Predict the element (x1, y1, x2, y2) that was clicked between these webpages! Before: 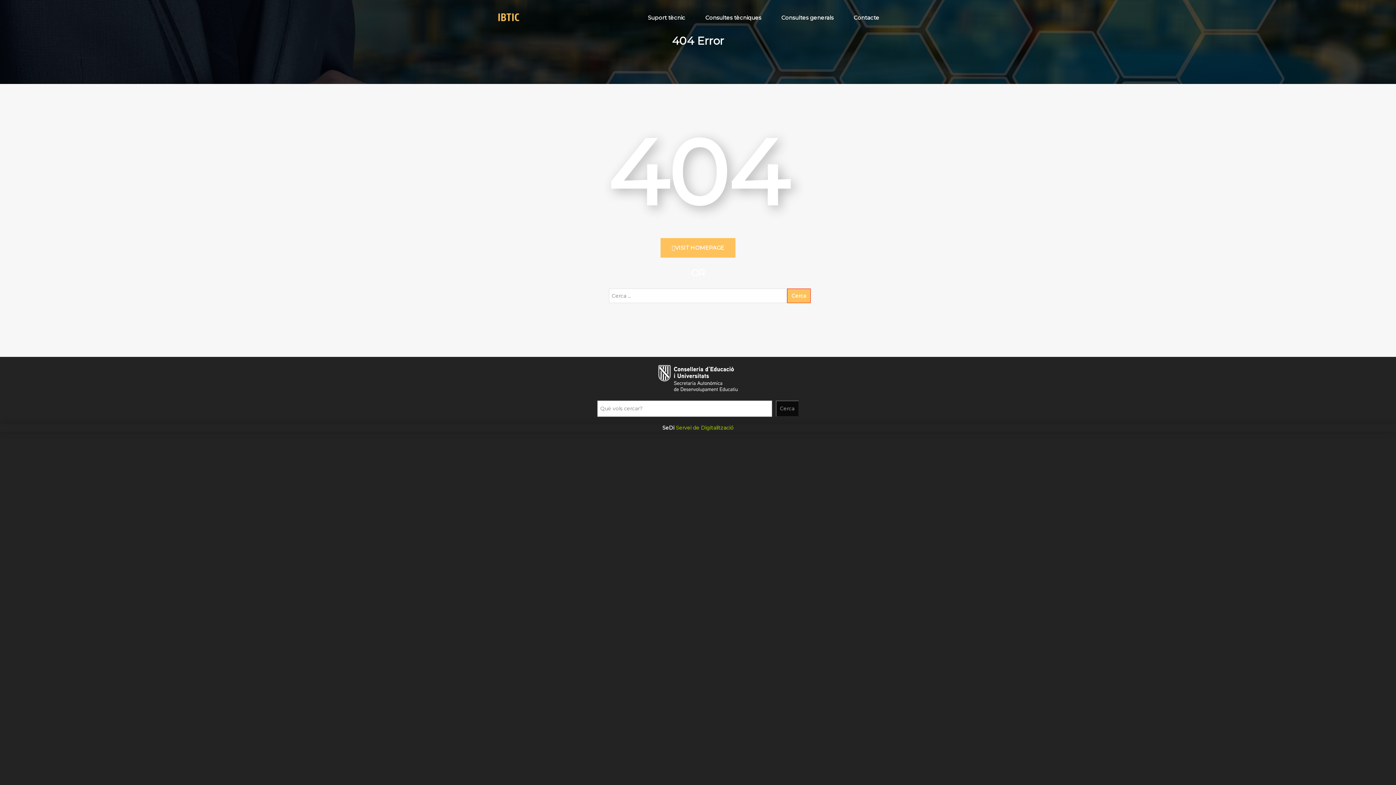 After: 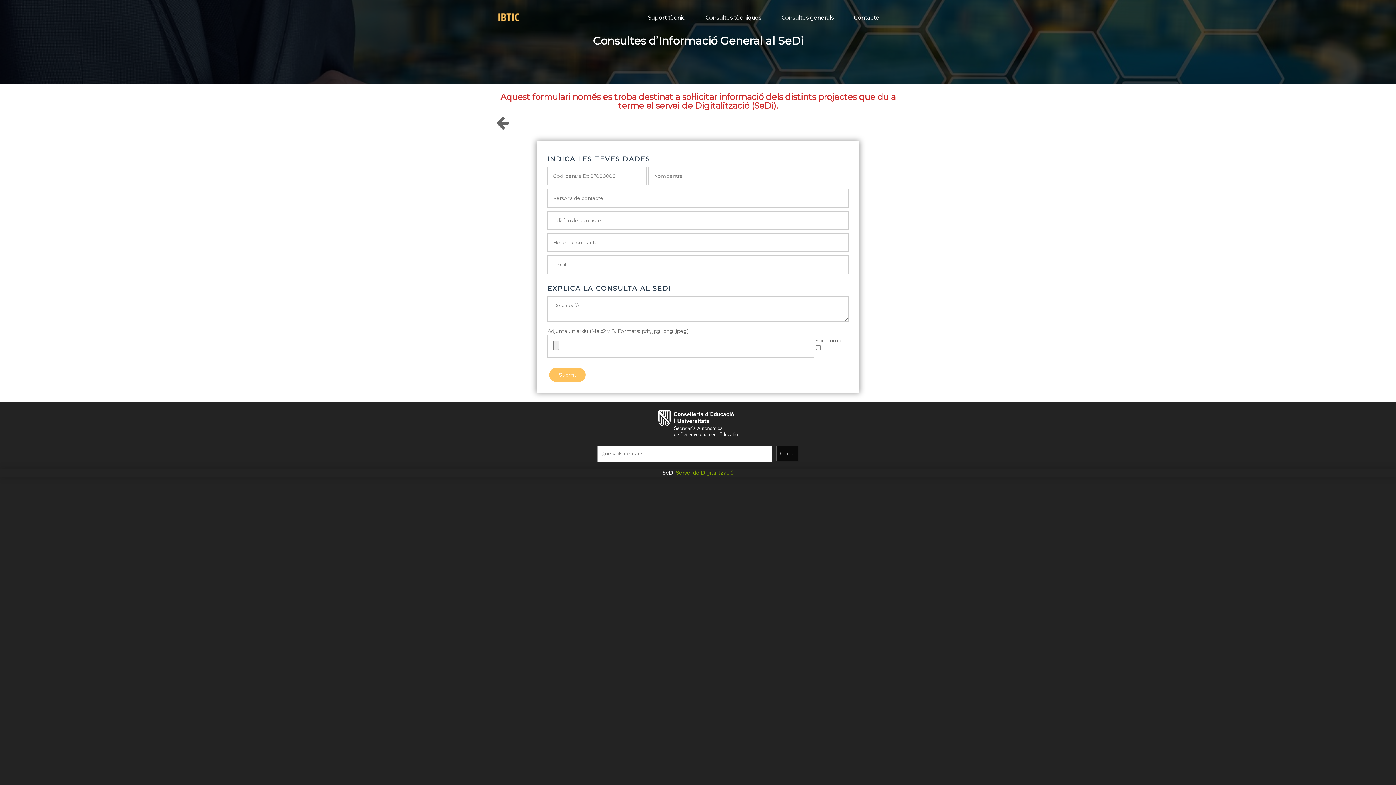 Action: bbox: (781, 6, 833, 29) label: Consultes generals